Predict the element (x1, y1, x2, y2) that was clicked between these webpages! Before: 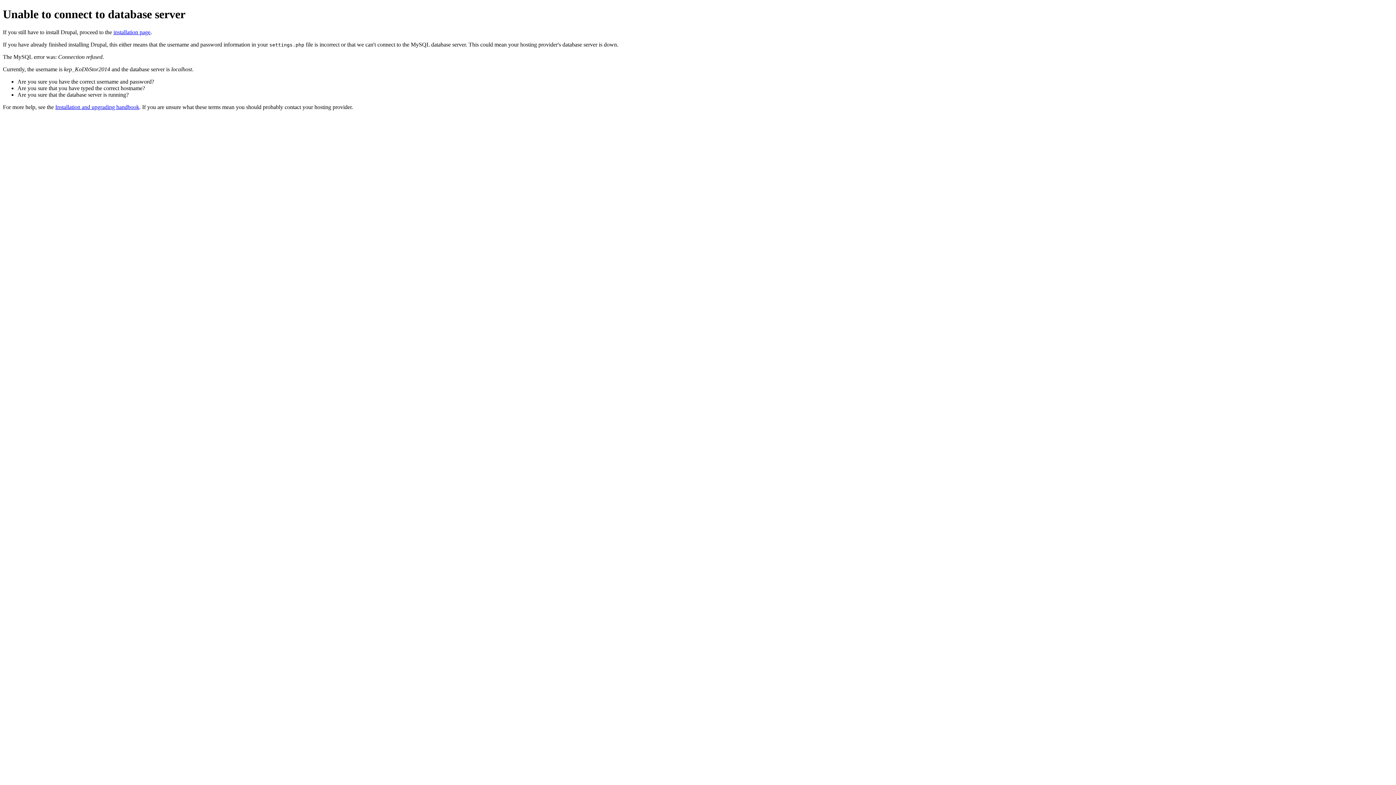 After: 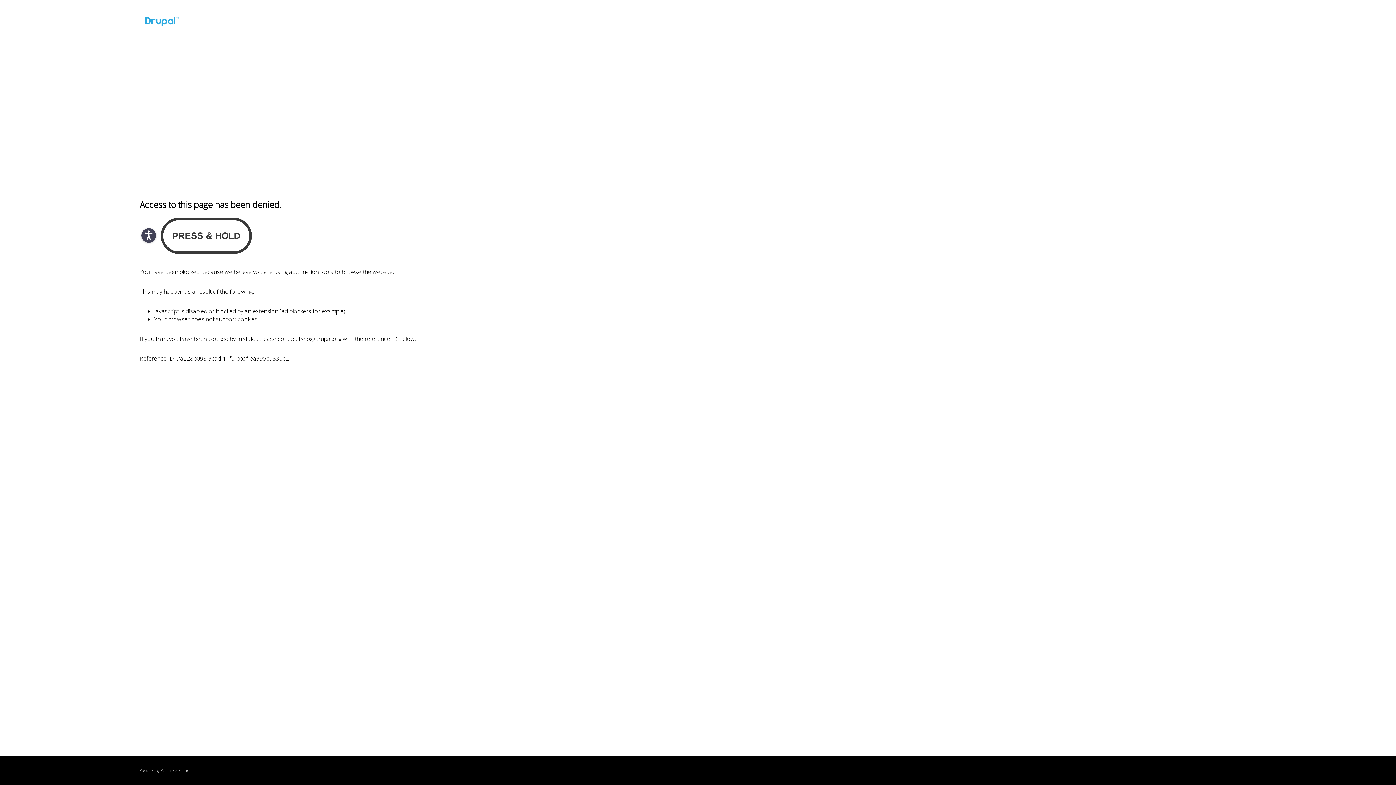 Action: label: Installation and upgrading handbook bbox: (55, 103, 139, 110)